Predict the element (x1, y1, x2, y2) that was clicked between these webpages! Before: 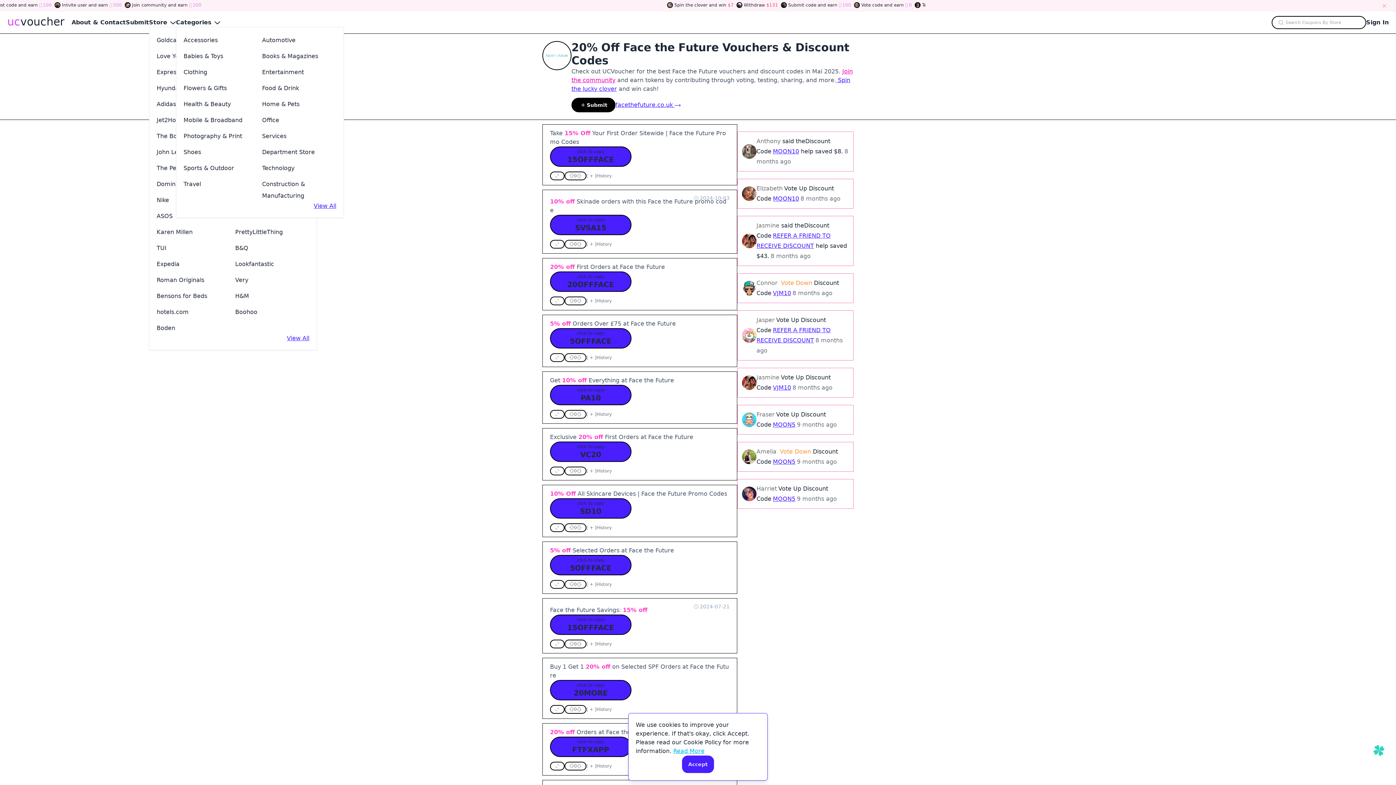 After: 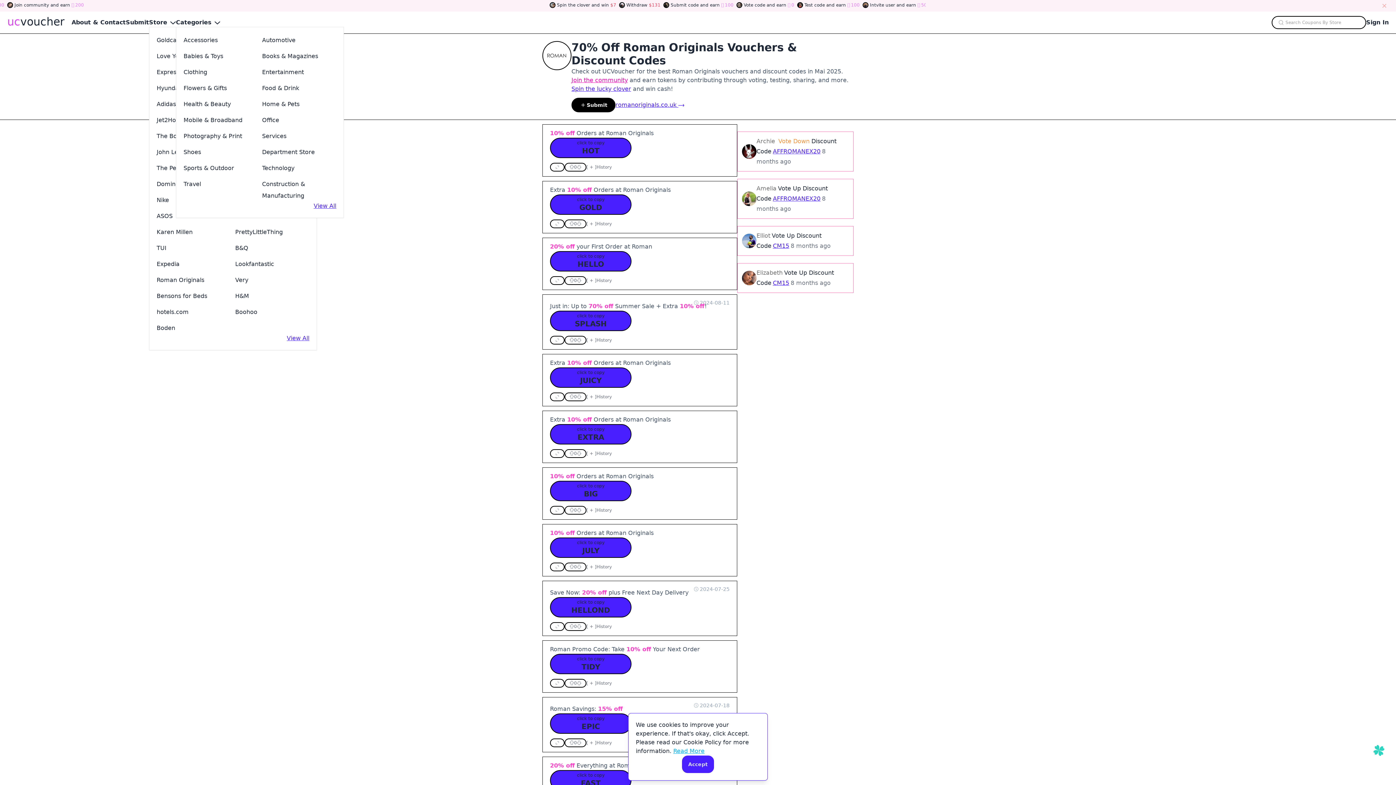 Action: bbox: (156, 274, 230, 286) label: Roman Originals